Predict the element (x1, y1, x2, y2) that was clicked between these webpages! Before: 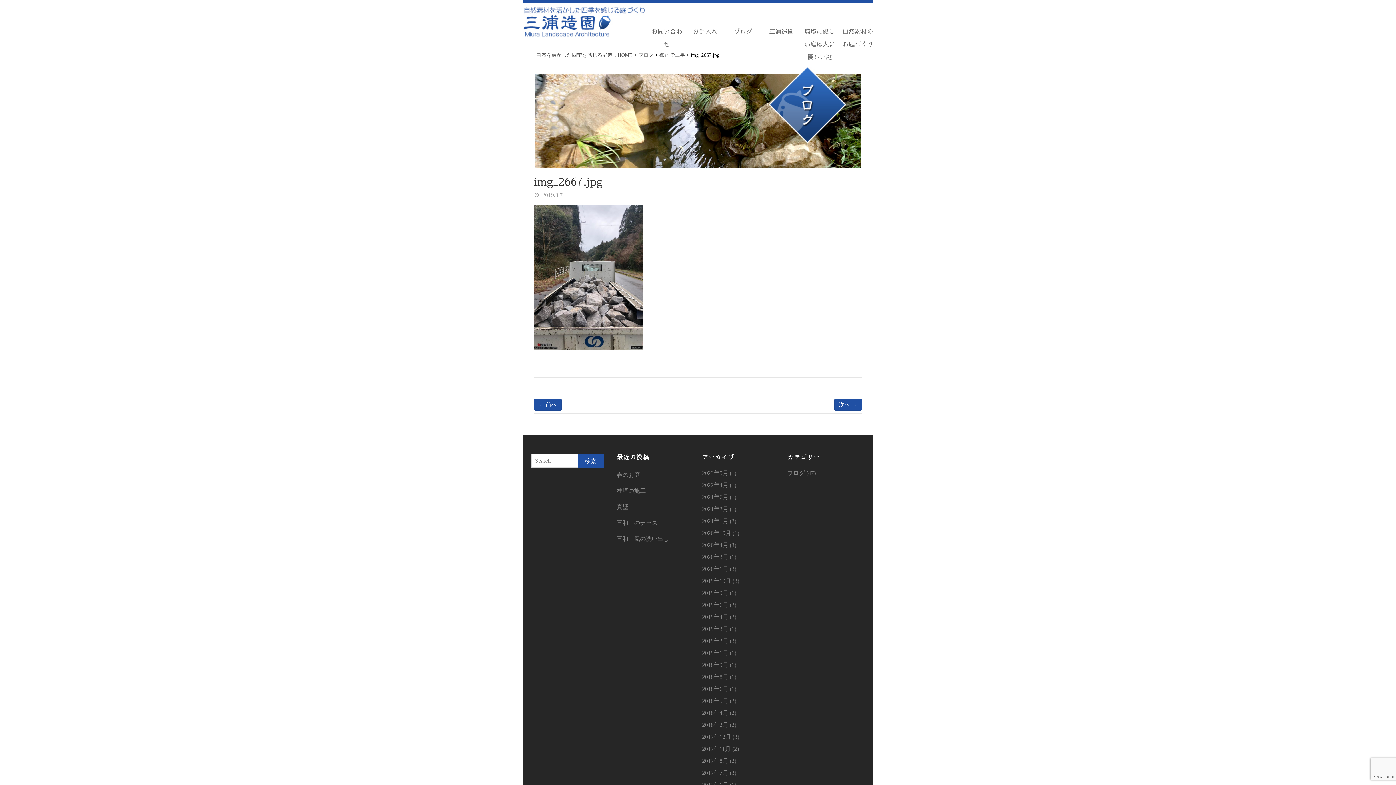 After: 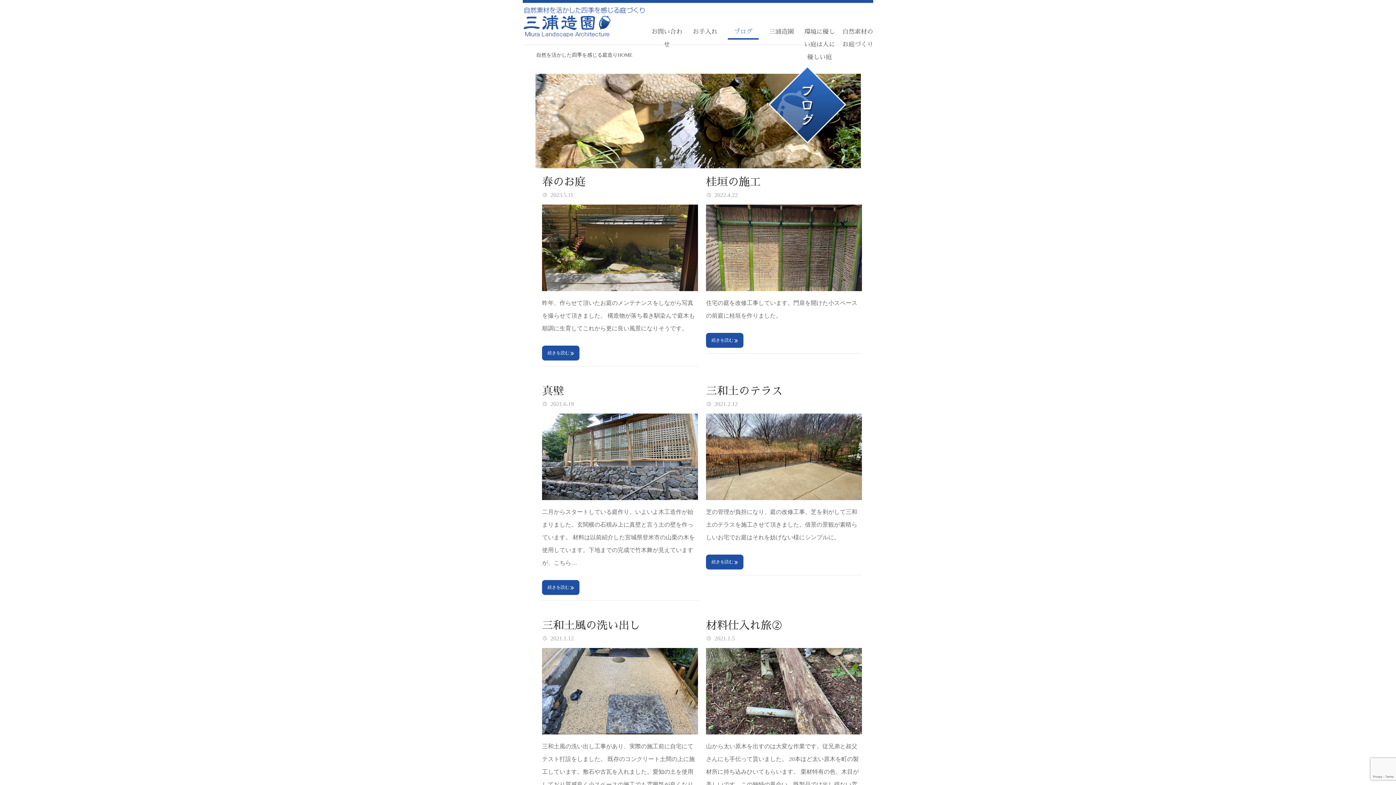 Action: label: ブログ bbox: (728, 25, 758, 38)